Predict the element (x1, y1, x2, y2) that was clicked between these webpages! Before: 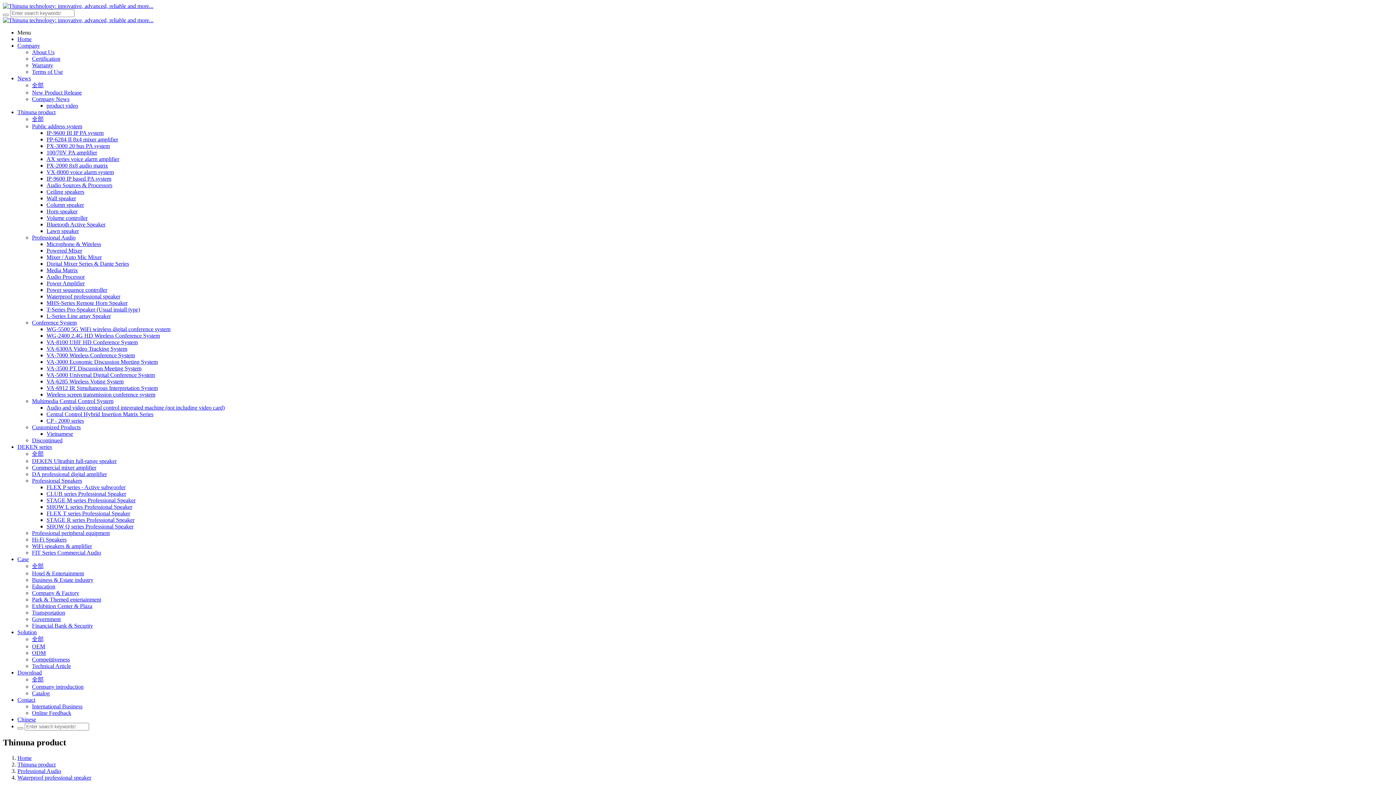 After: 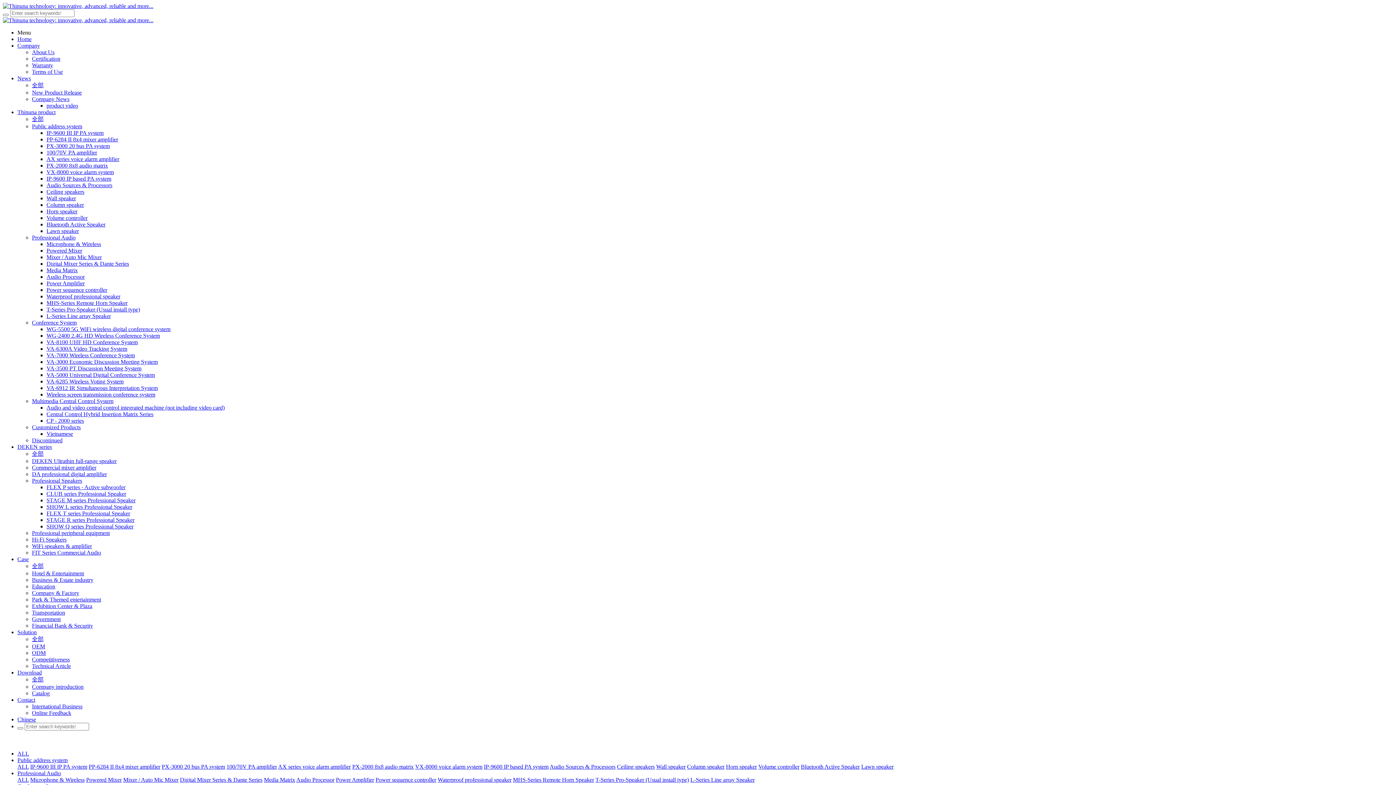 Action: label: Power sequence controller bbox: (46, 286, 107, 293)